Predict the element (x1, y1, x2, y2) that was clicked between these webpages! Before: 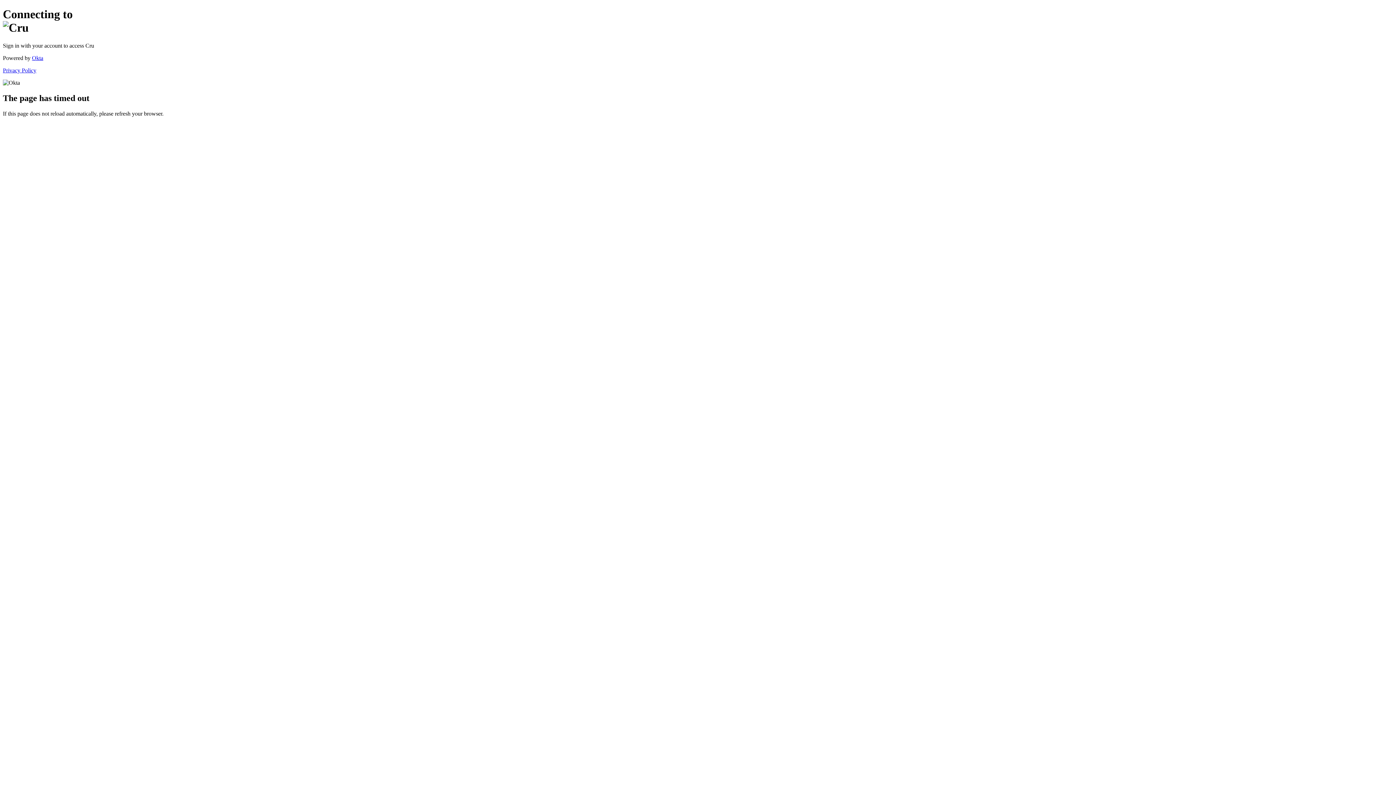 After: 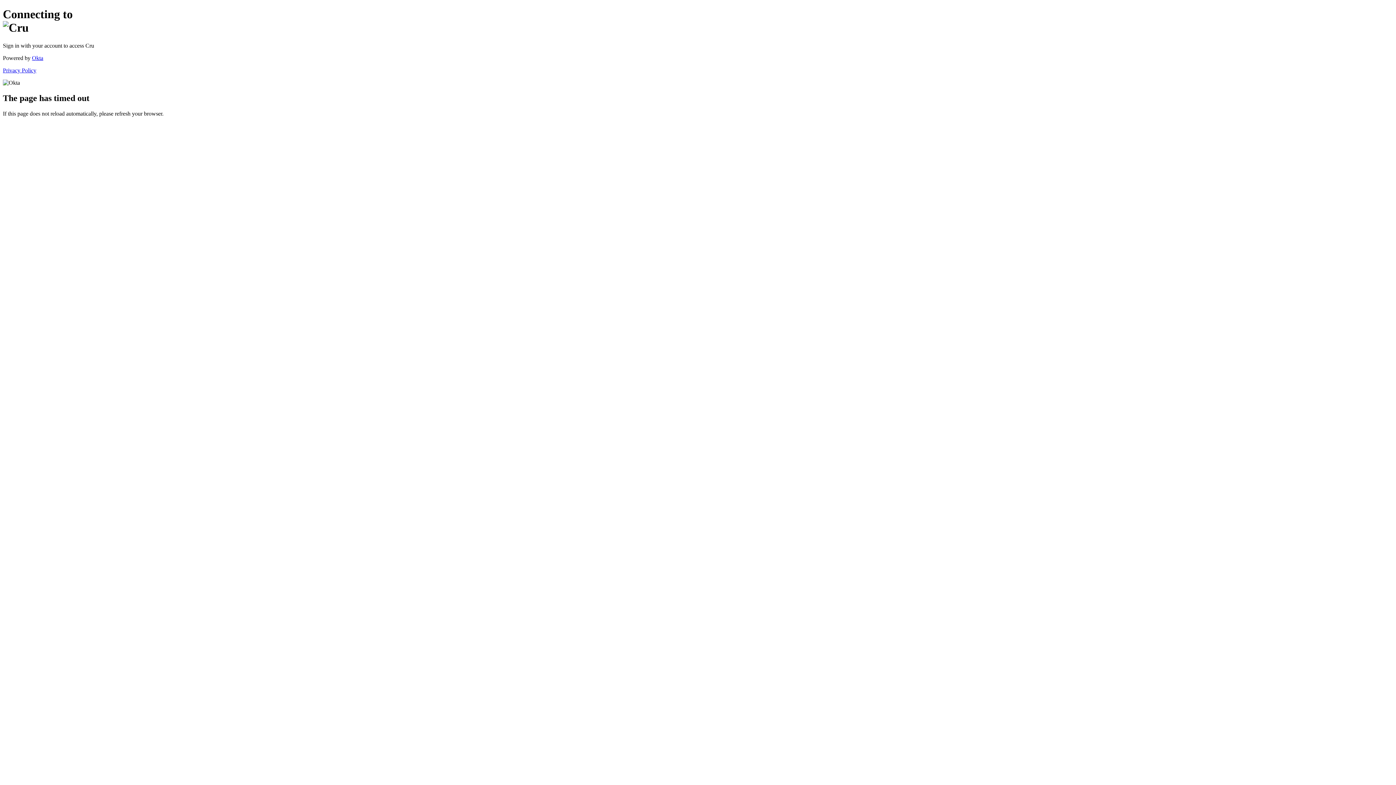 Action: bbox: (2, 67, 36, 73) label: Privacy Policy